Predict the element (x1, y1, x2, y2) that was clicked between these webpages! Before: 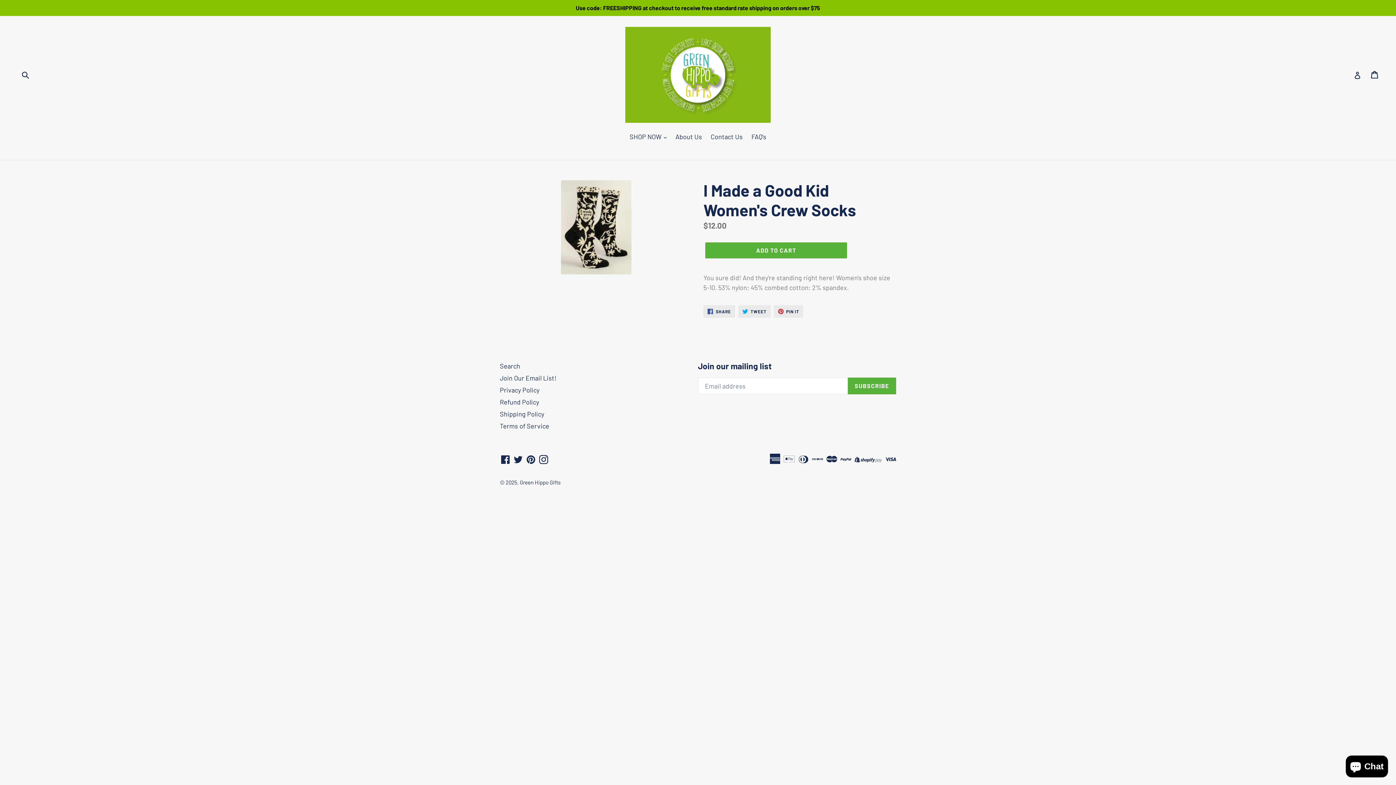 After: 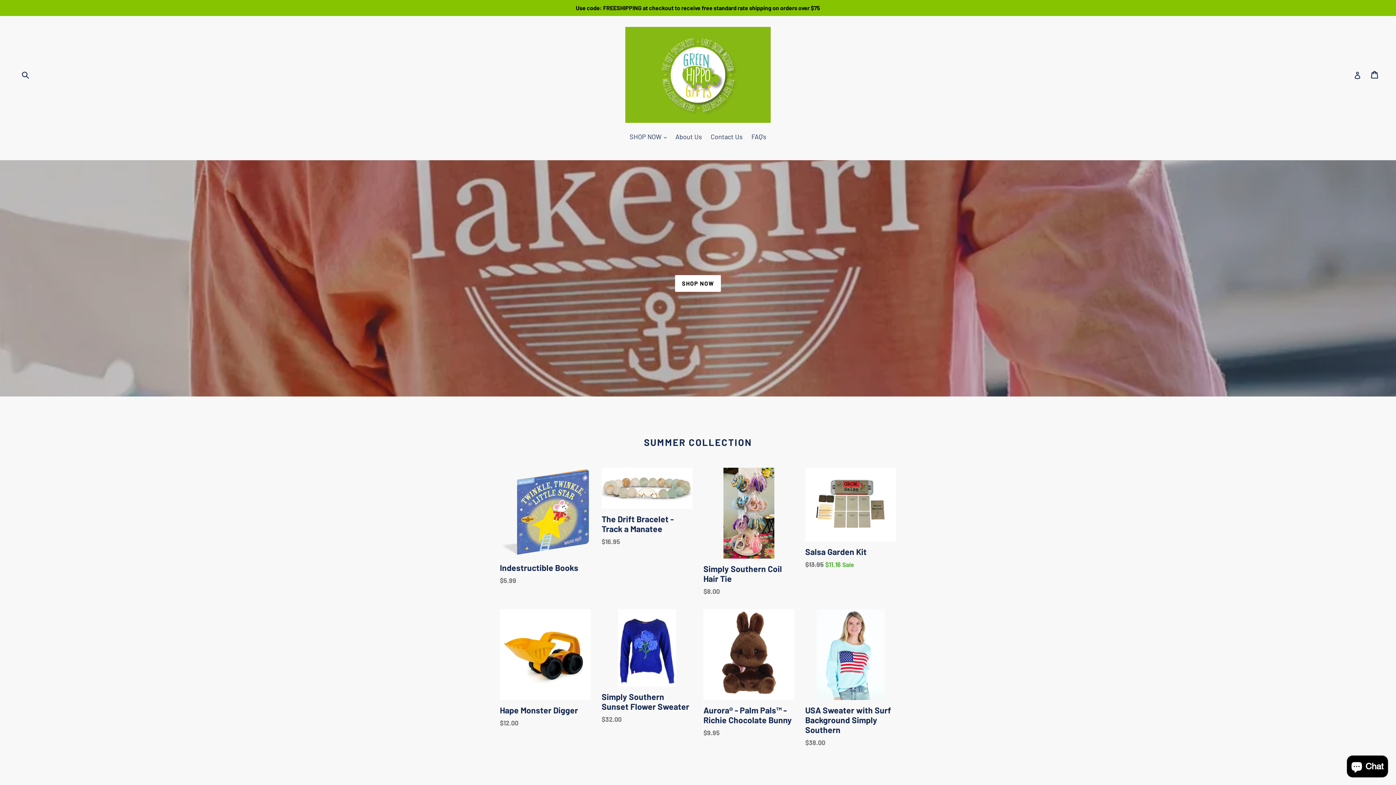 Action: label: Green Hippo Gifts bbox: (520, 479, 560, 485)